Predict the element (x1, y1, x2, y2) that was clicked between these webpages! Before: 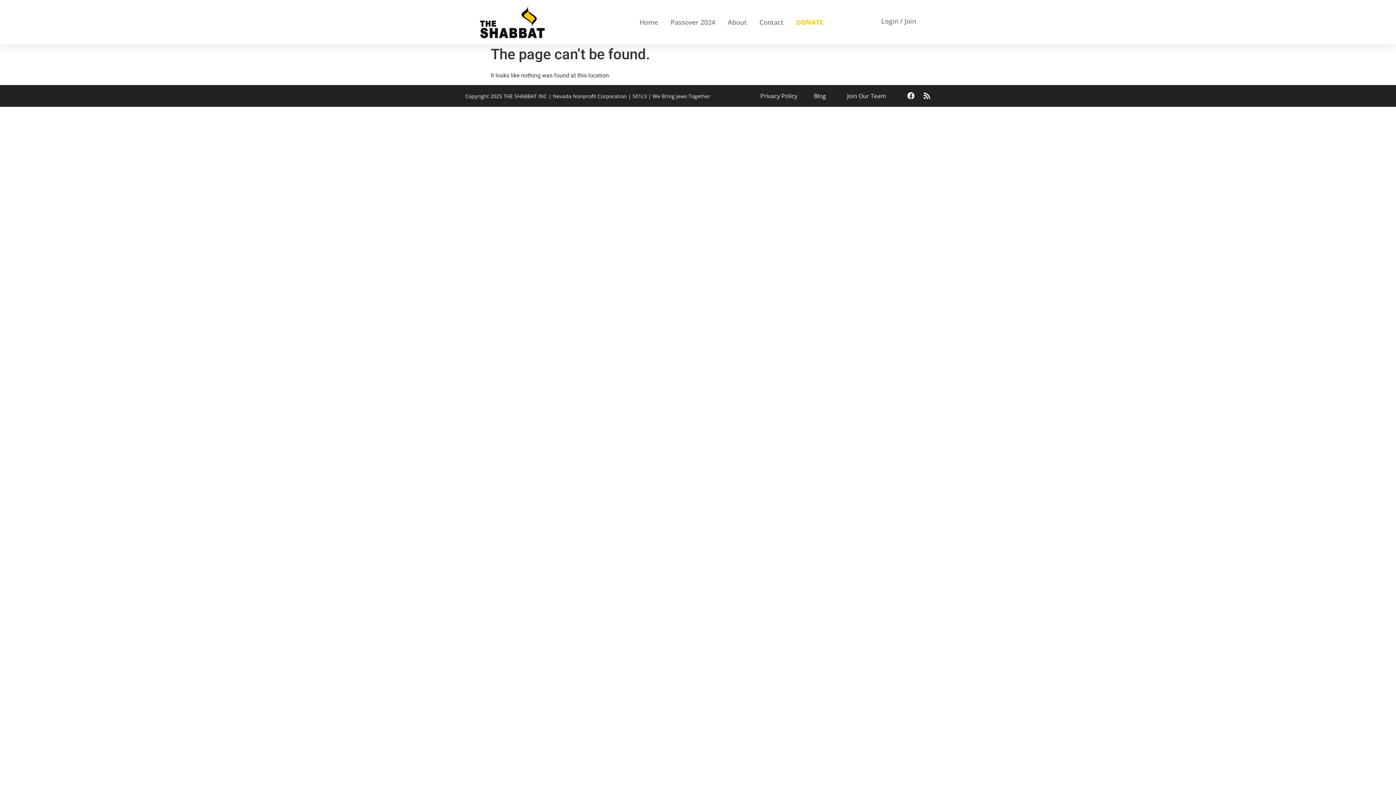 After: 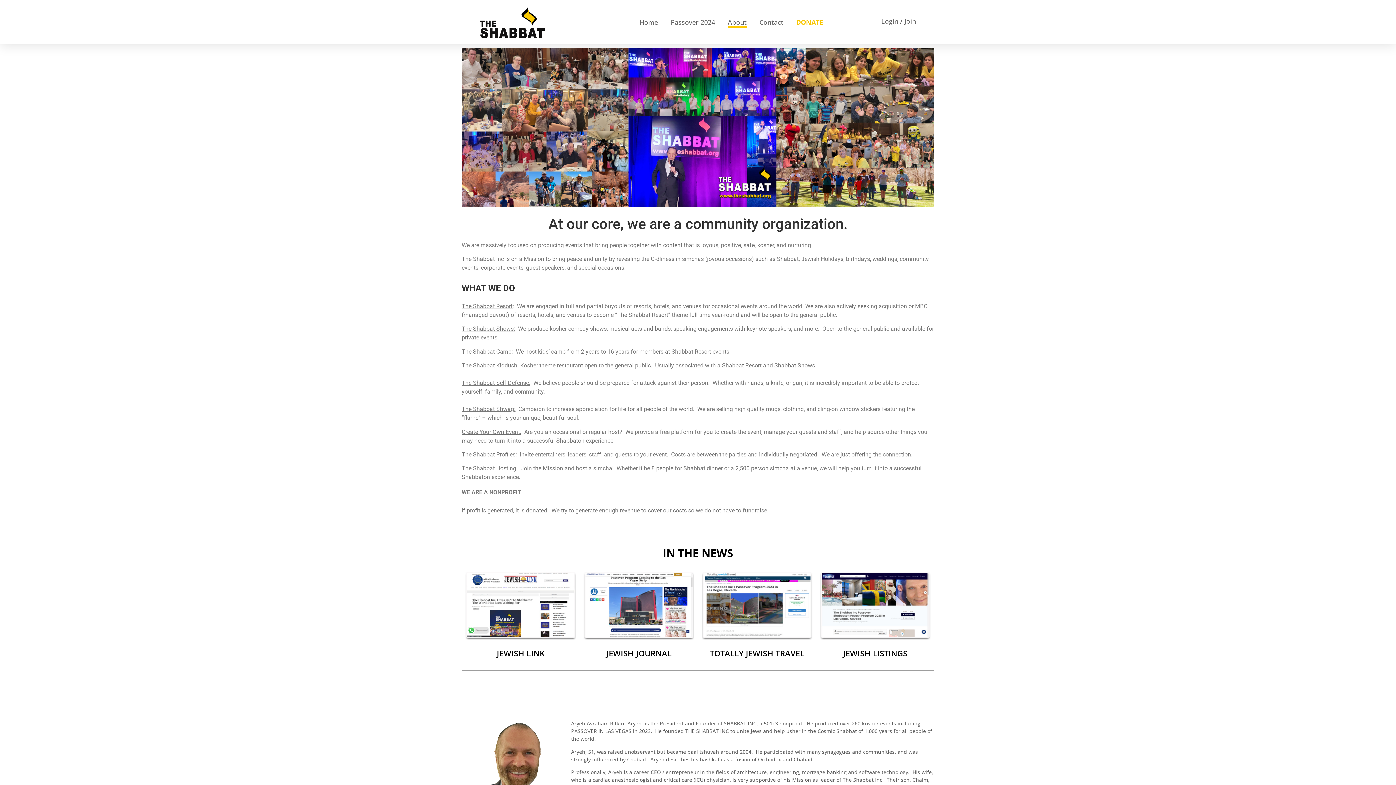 Action: bbox: (728, 16, 746, 27) label: About